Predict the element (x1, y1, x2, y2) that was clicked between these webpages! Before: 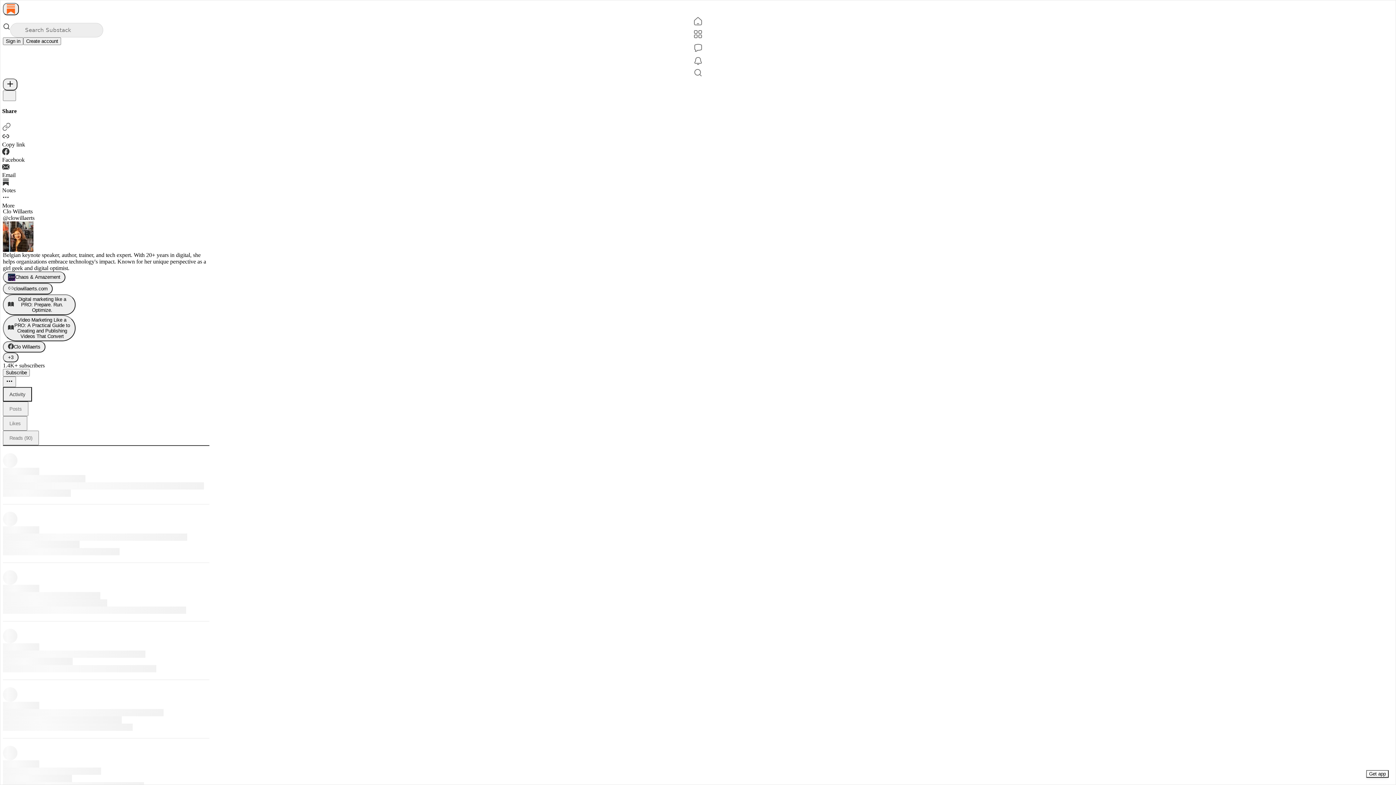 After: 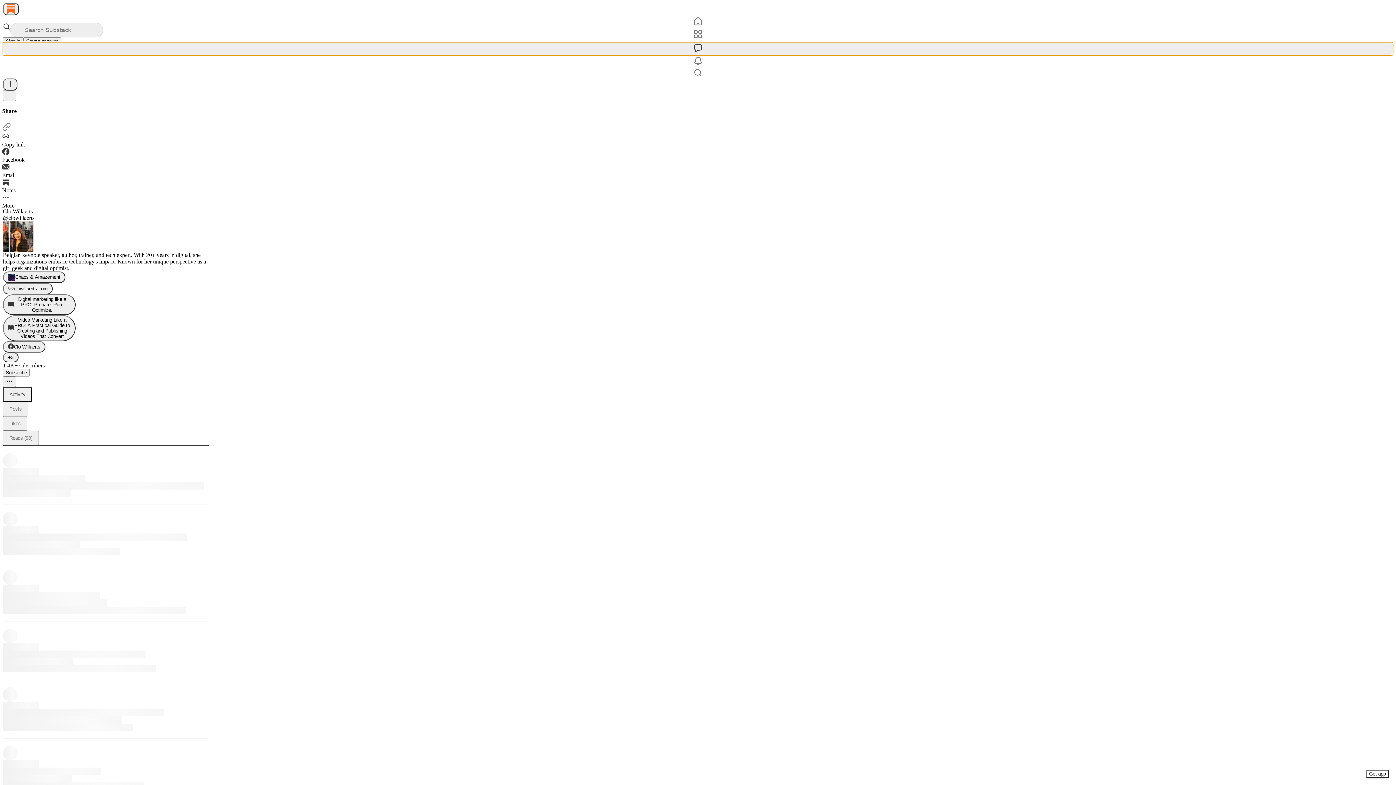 Action: bbox: (2, 42, 1393, 55) label: Chat